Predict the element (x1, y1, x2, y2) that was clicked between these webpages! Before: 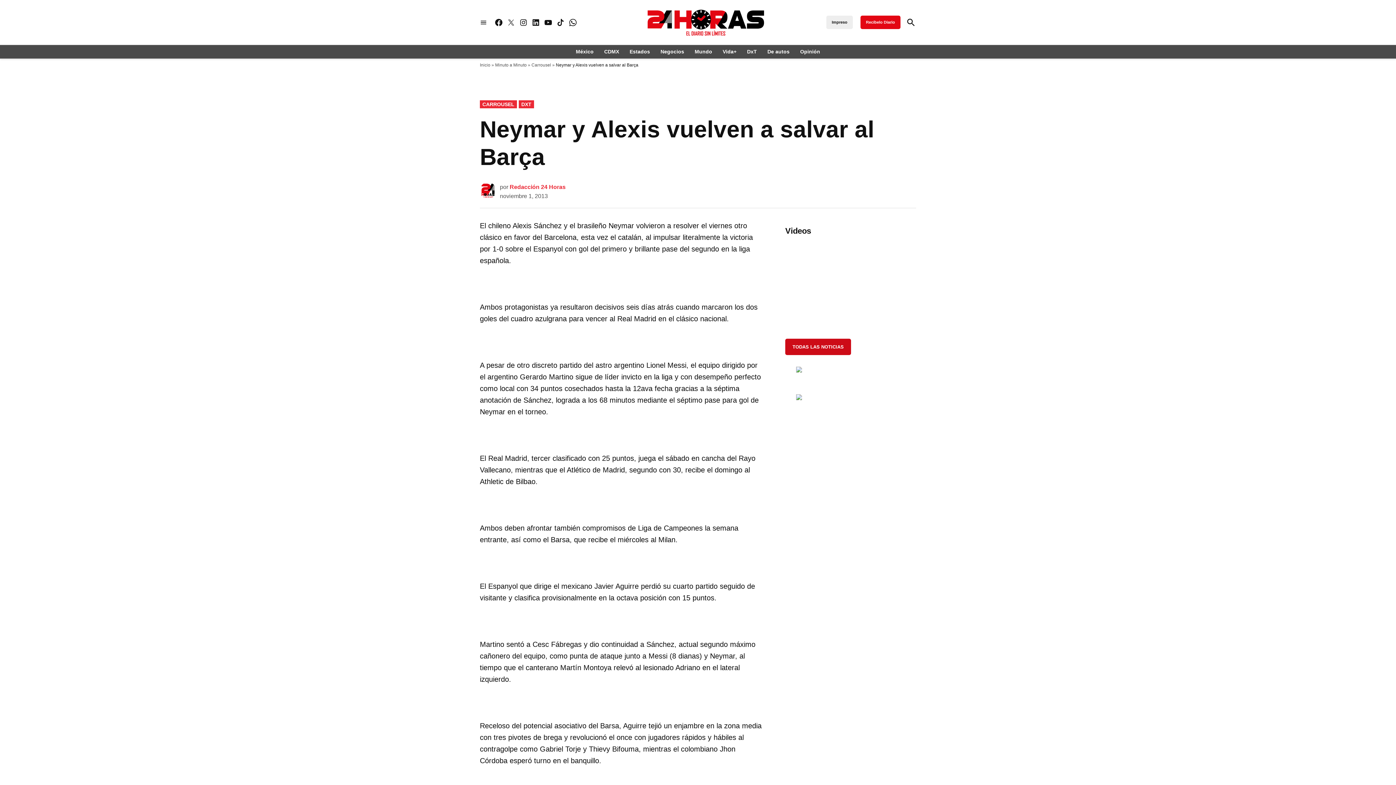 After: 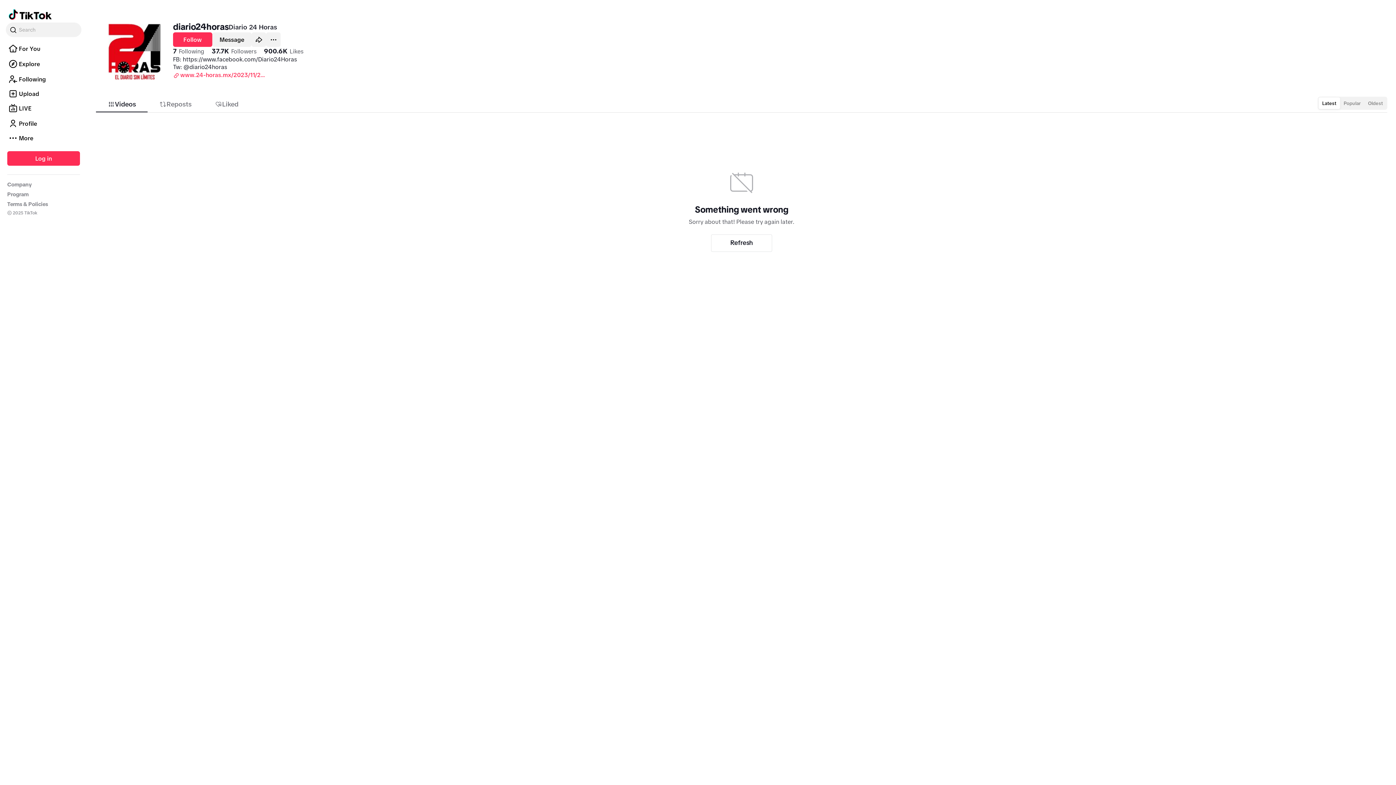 Action: label: TikTok bbox: (556, 18, 565, 27)